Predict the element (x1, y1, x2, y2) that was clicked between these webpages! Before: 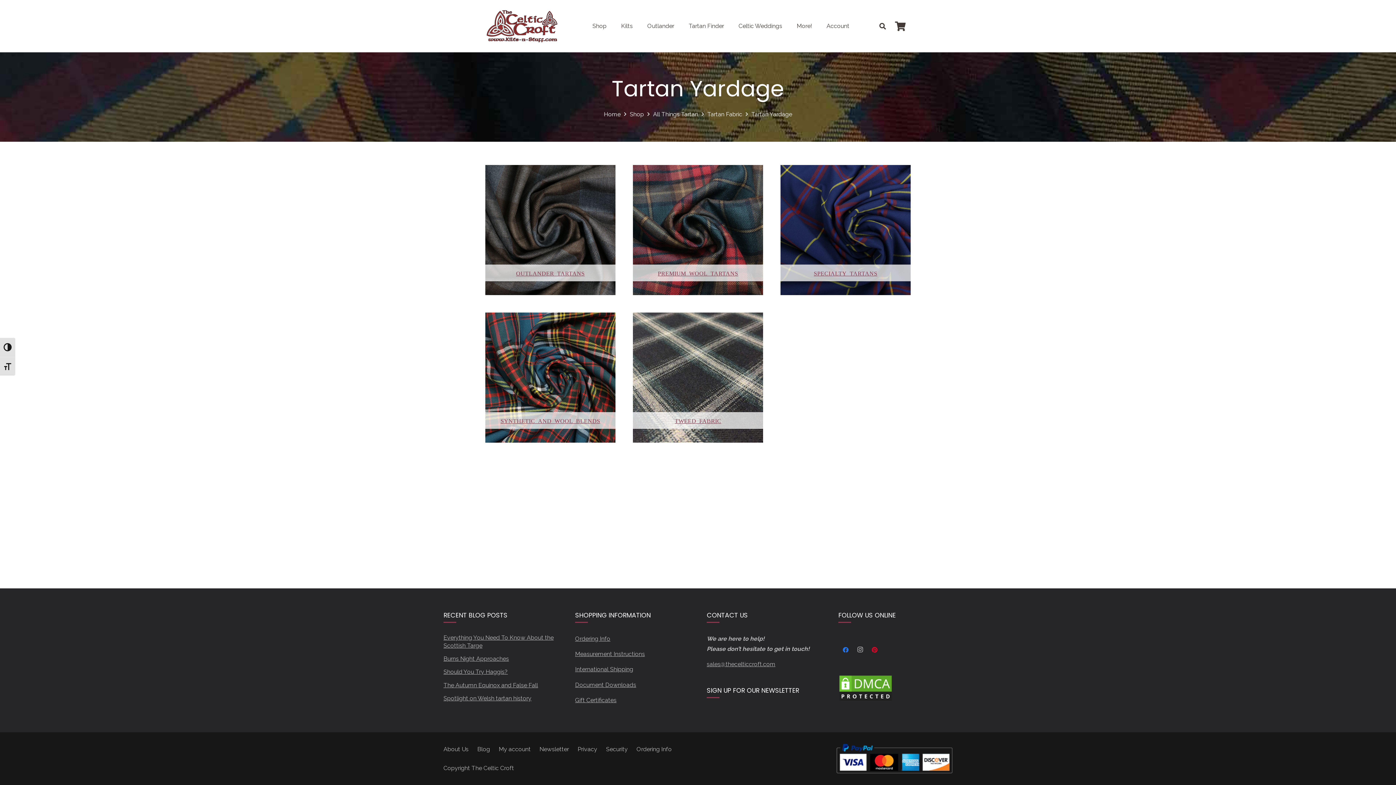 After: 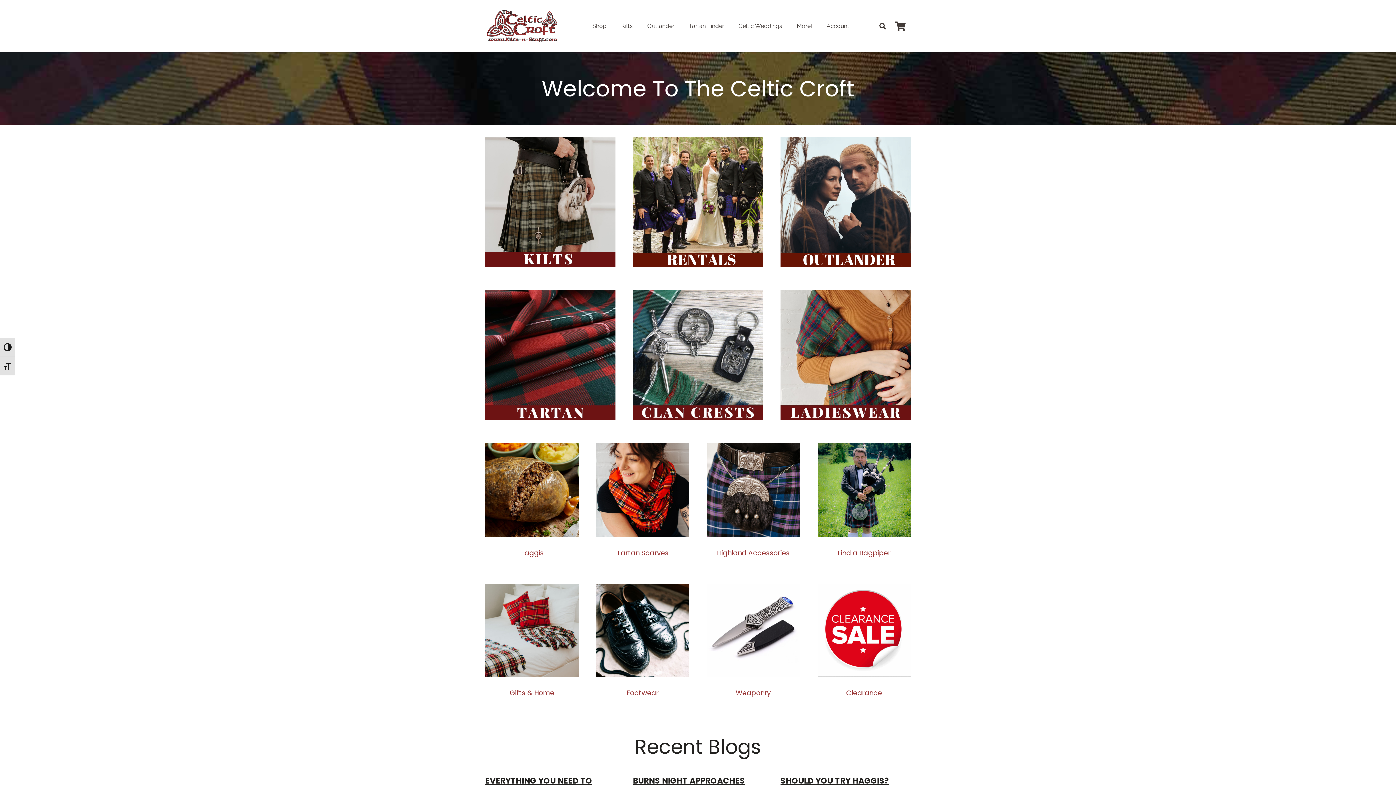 Action: label: Home bbox: (604, 110, 620, 117)